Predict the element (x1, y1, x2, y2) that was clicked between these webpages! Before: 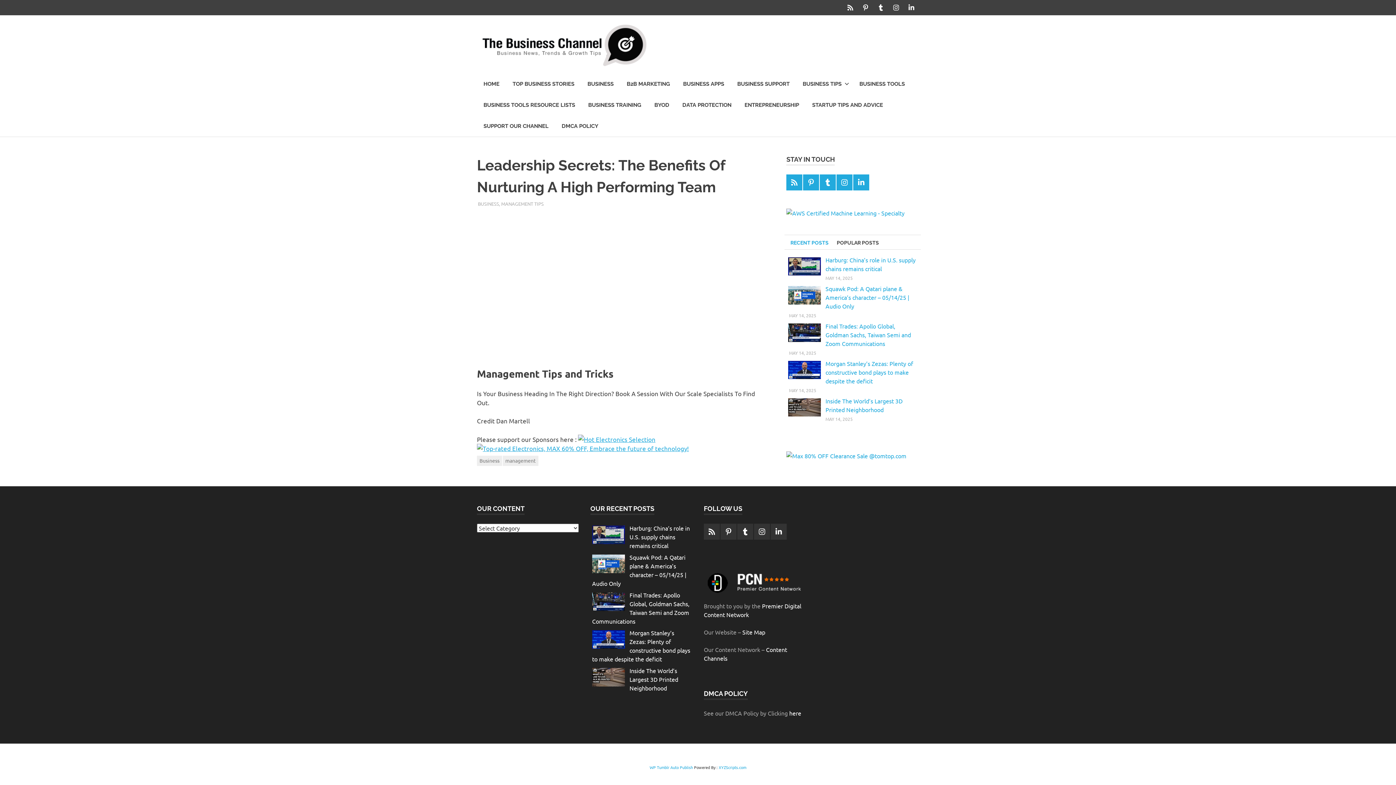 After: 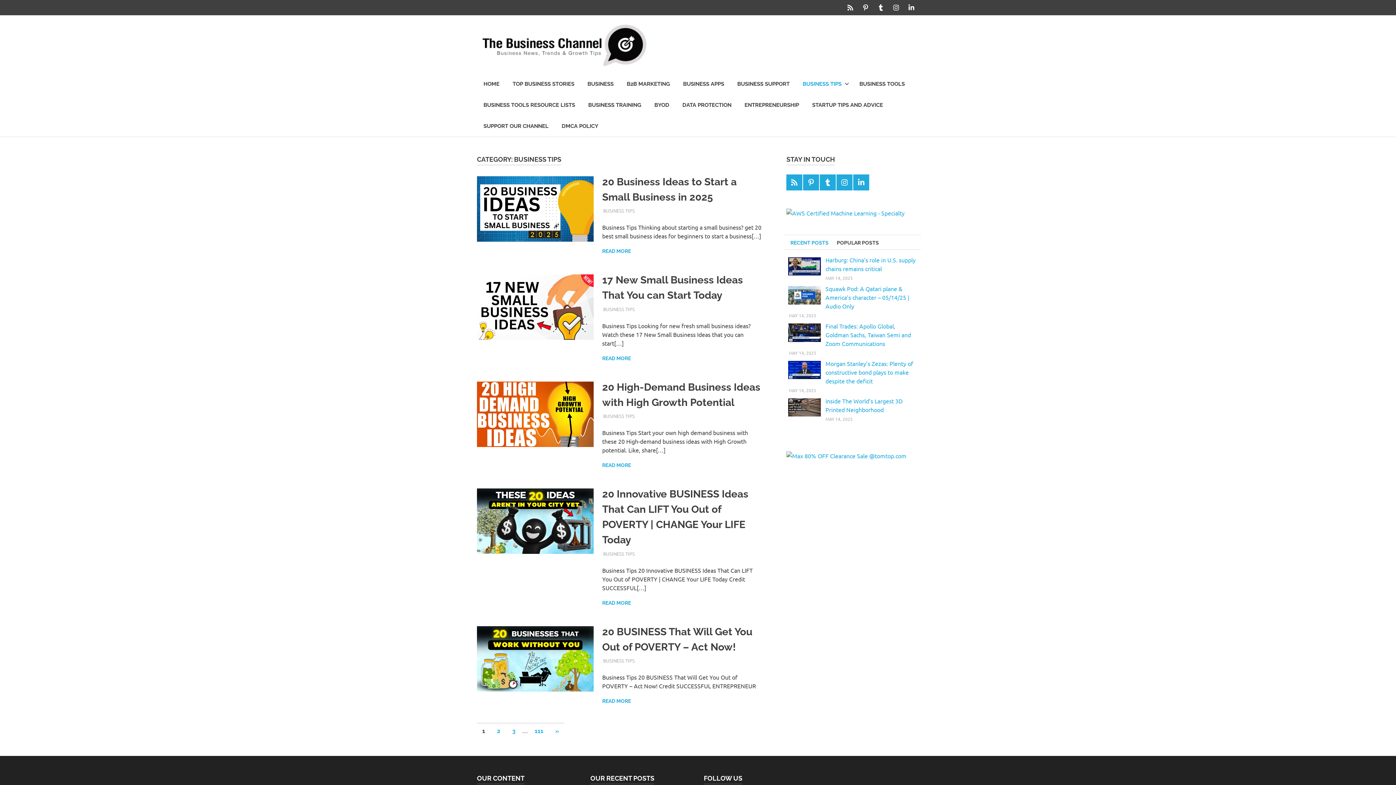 Action: bbox: (796, 73, 853, 94) label: BUSINESS TIPS